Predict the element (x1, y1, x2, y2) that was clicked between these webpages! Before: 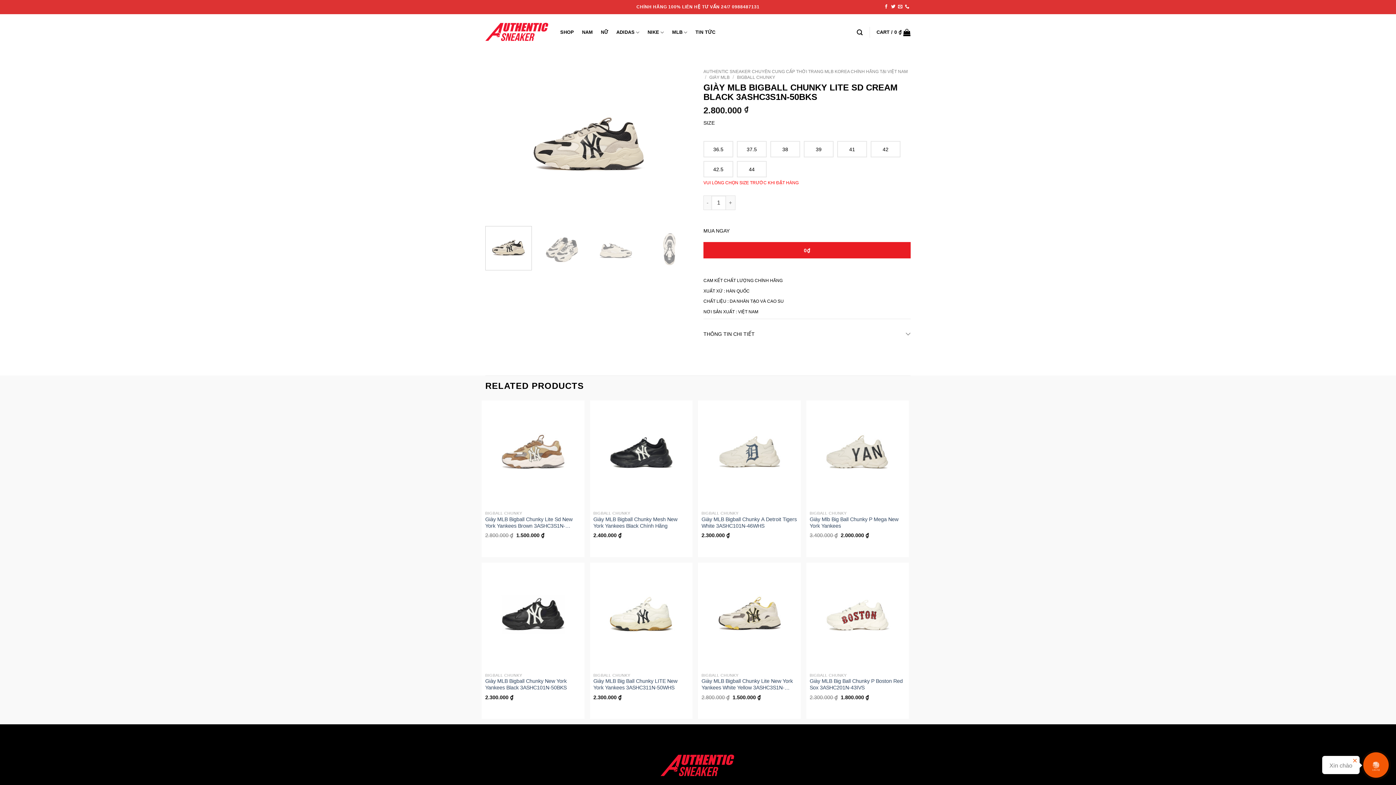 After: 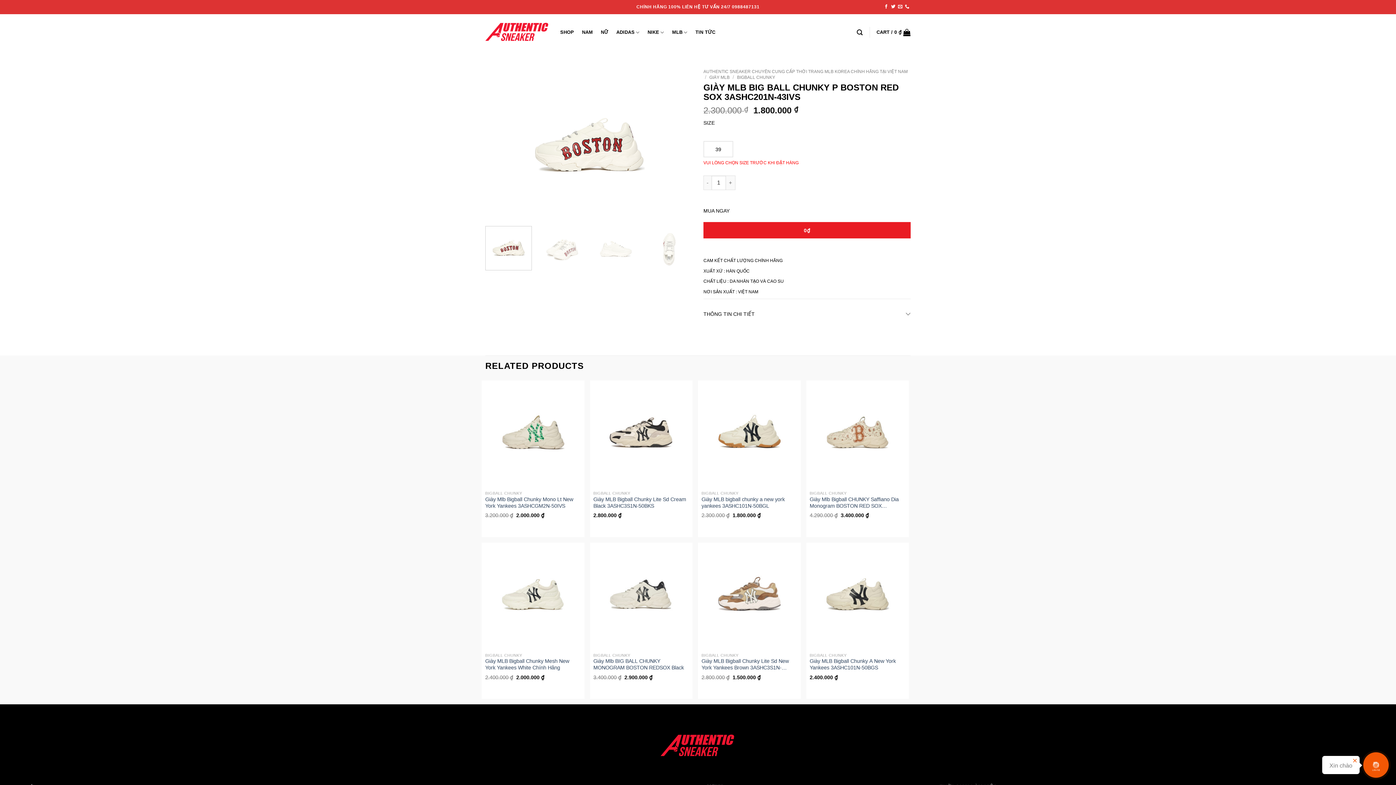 Action: label: Giày MLB Big Ball Chunky P Boston Red Sox 3ASHC201N-43IVS bbox: (813, 570, 901, 658)